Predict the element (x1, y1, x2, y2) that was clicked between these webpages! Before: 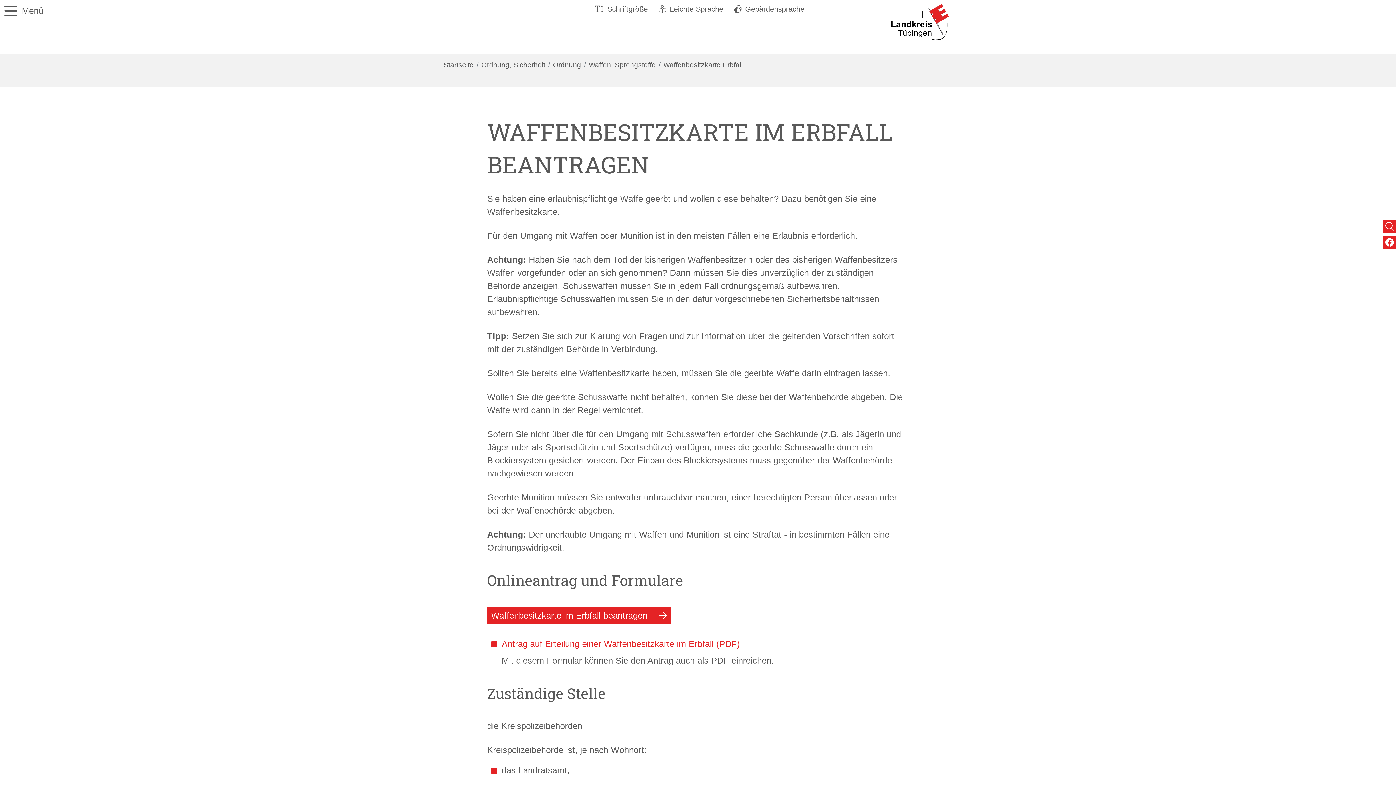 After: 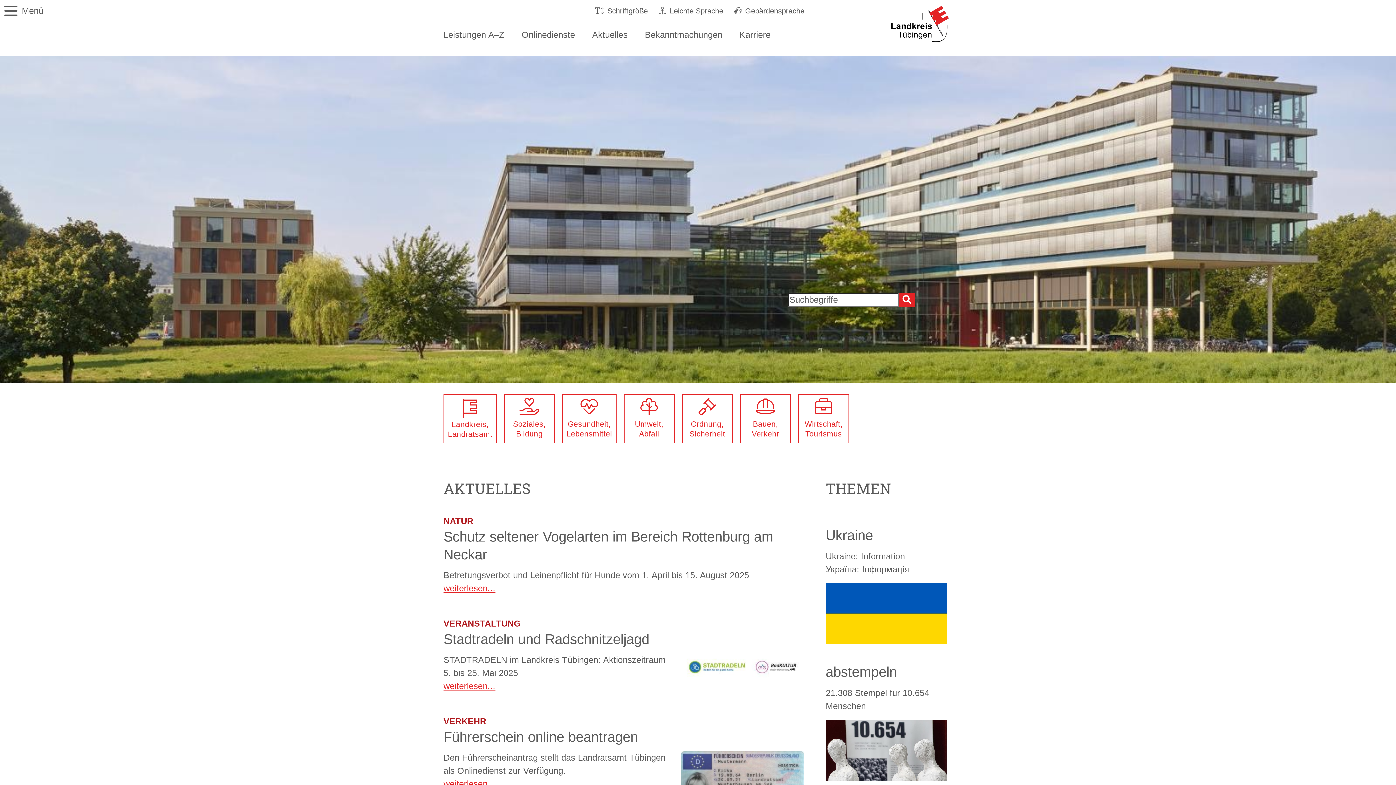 Action: label: Startseite bbox: (443, 60, 473, 68)